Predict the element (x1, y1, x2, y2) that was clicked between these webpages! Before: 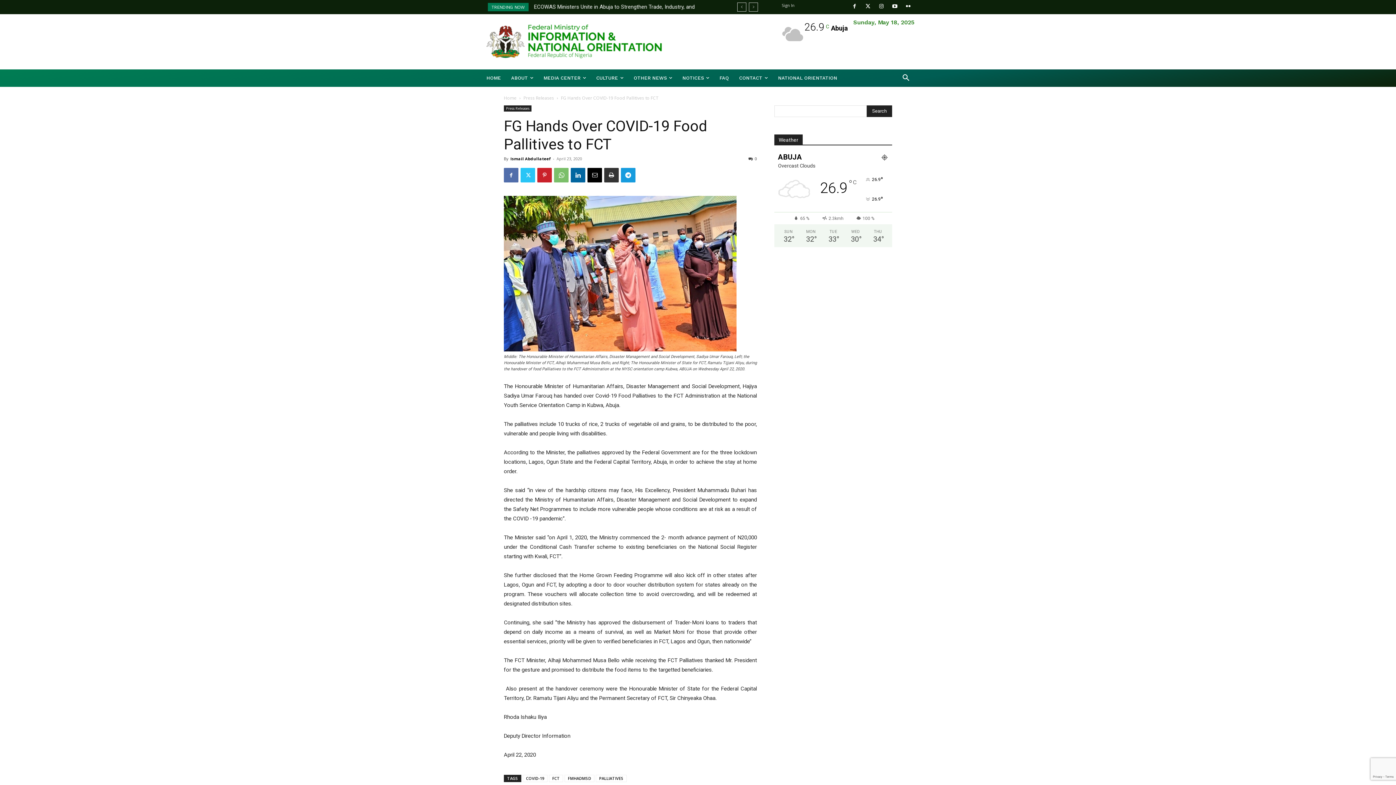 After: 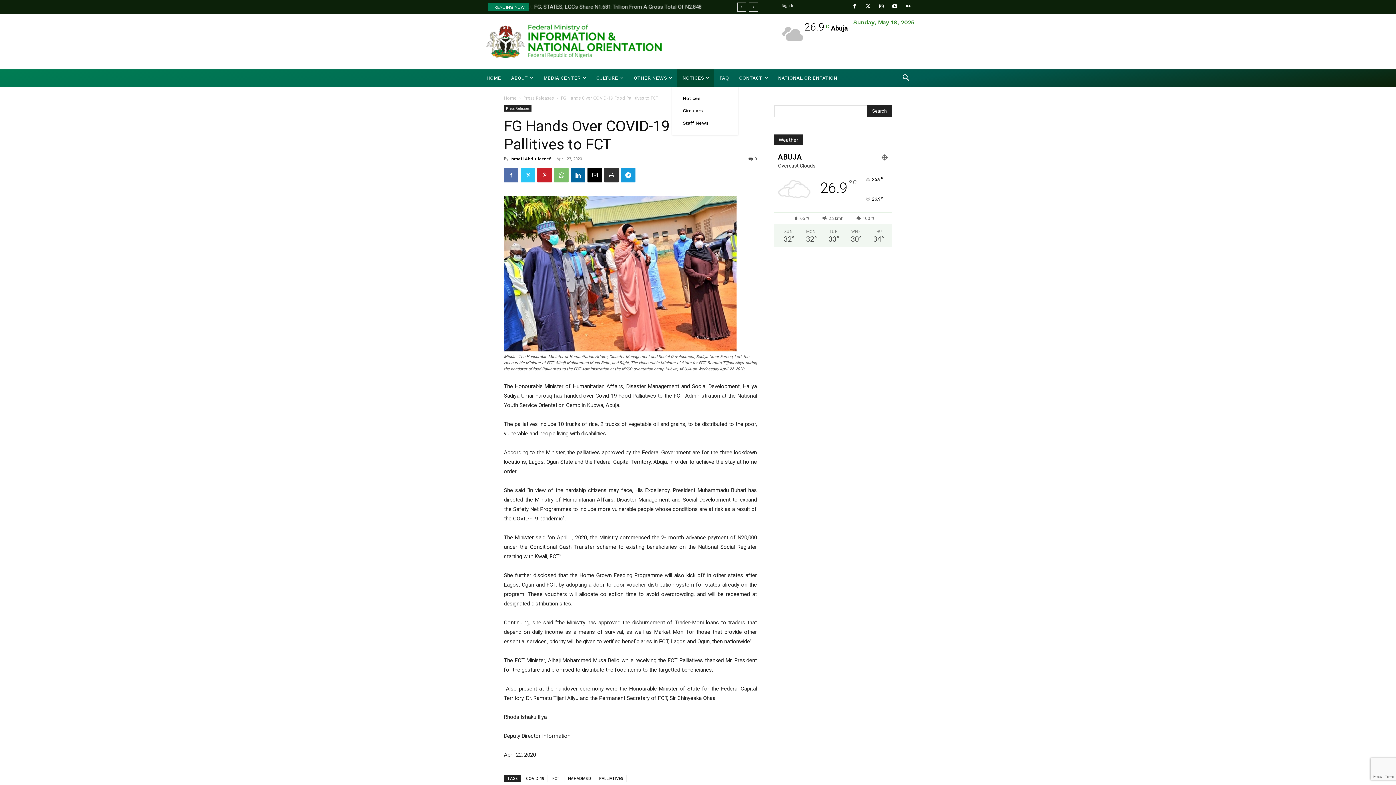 Action: label: NOTICES bbox: (677, 69, 714, 86)